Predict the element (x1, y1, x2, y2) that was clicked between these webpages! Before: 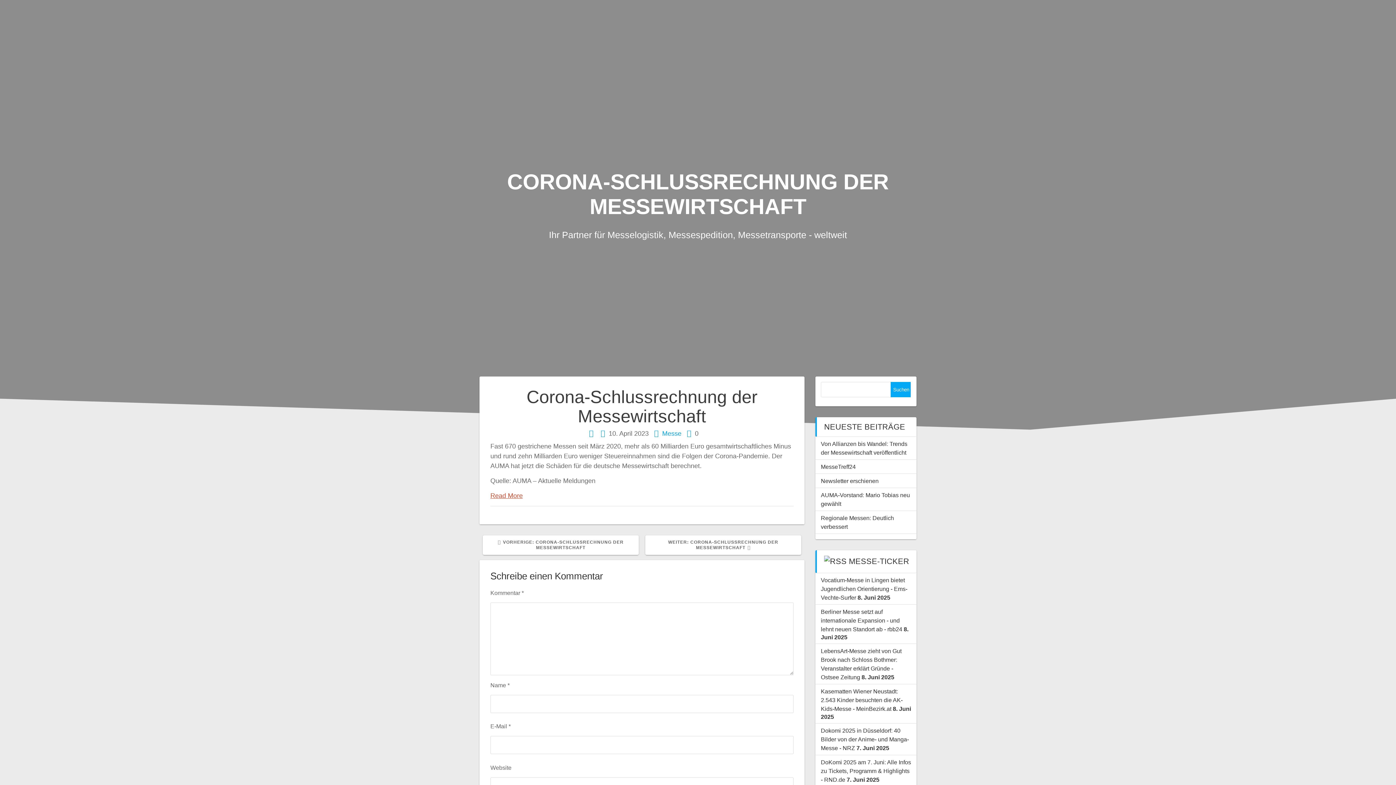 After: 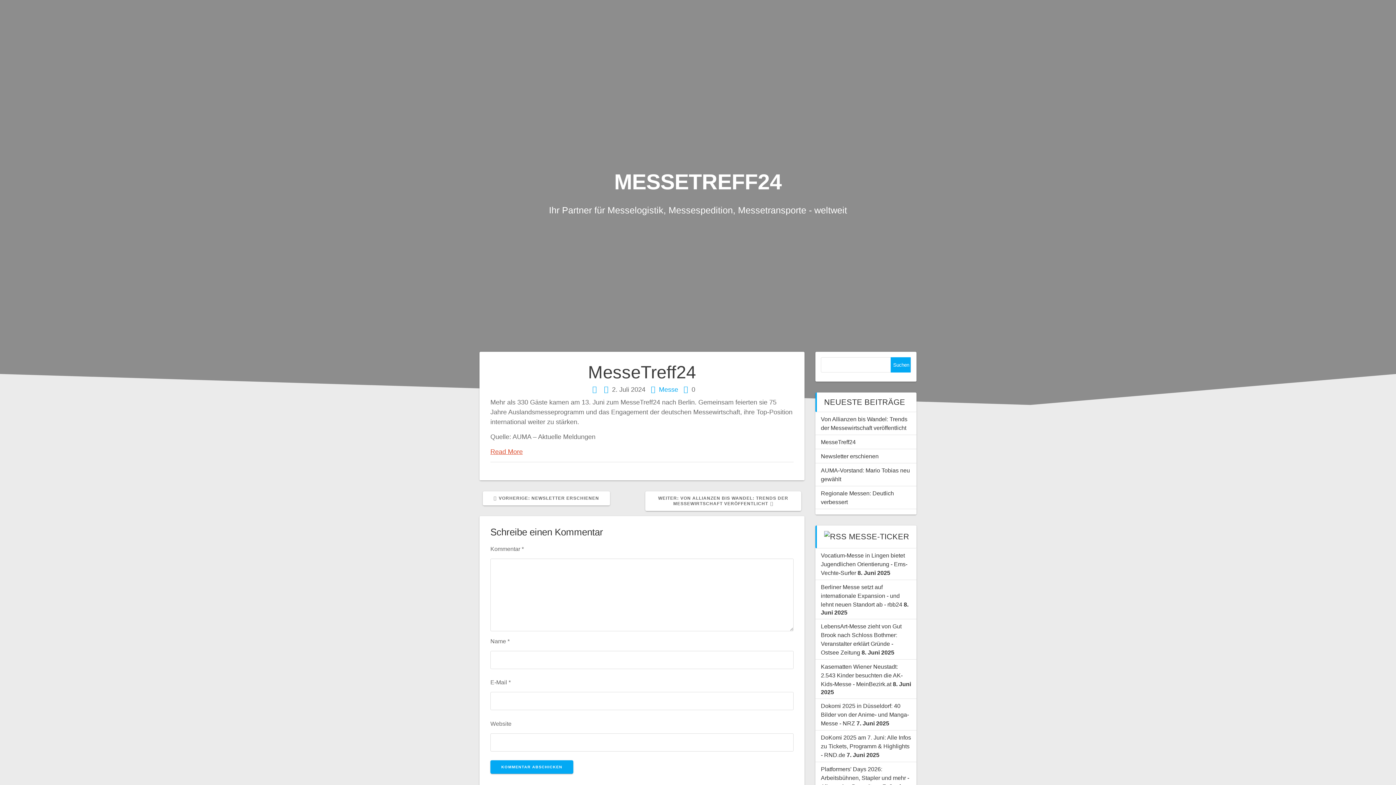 Action: bbox: (821, 463, 856, 470) label: MesseTreff24